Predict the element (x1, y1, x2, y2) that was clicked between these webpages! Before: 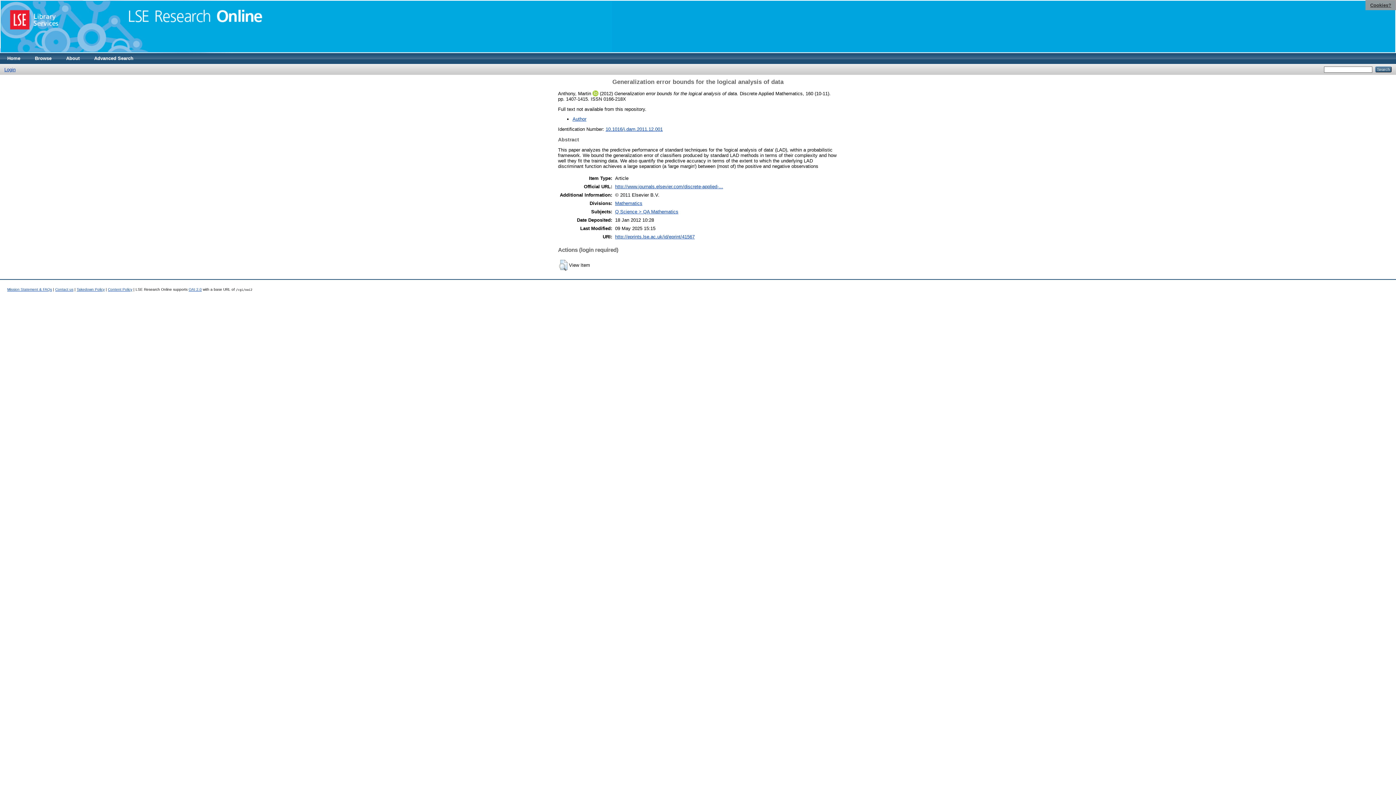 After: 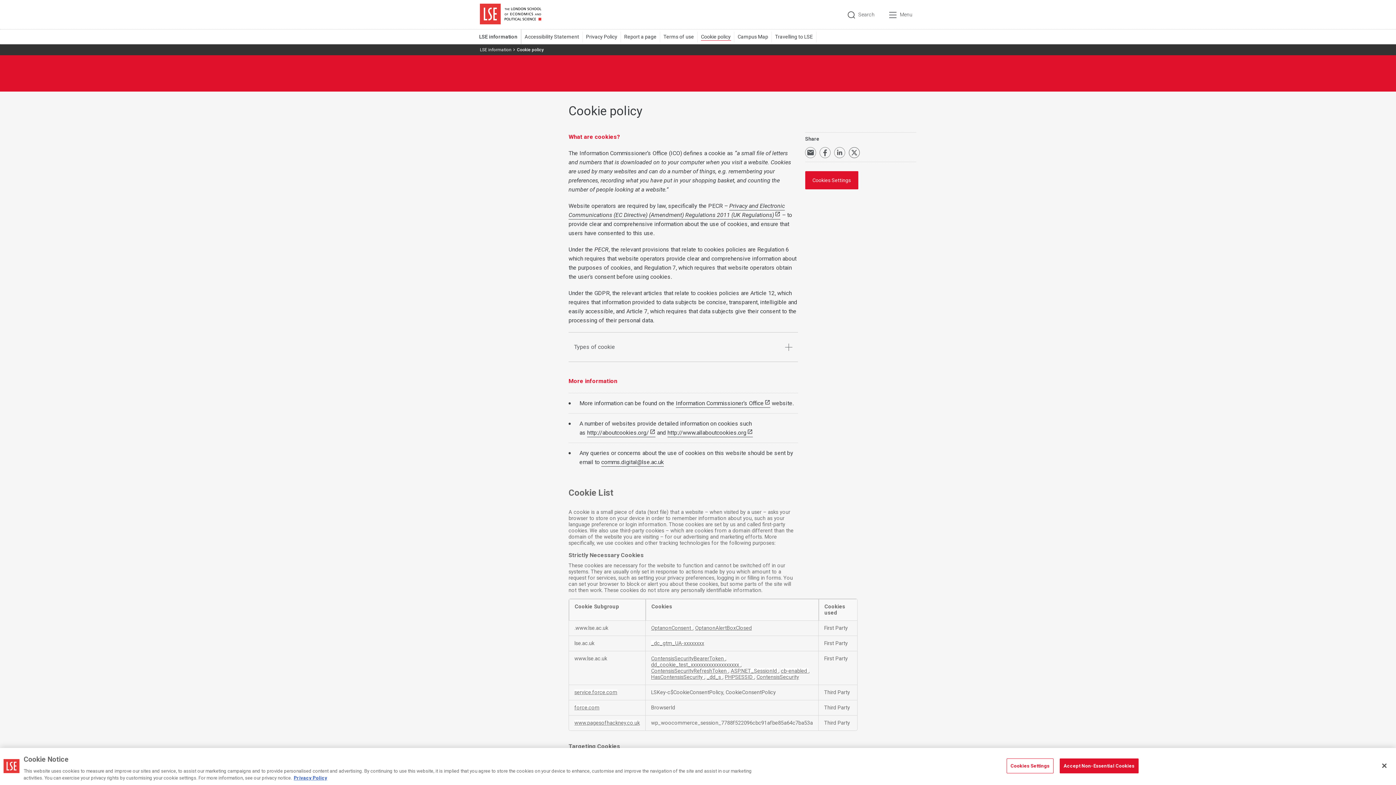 Action: bbox: (1370, 2, 1391, 7) label: Cookies?